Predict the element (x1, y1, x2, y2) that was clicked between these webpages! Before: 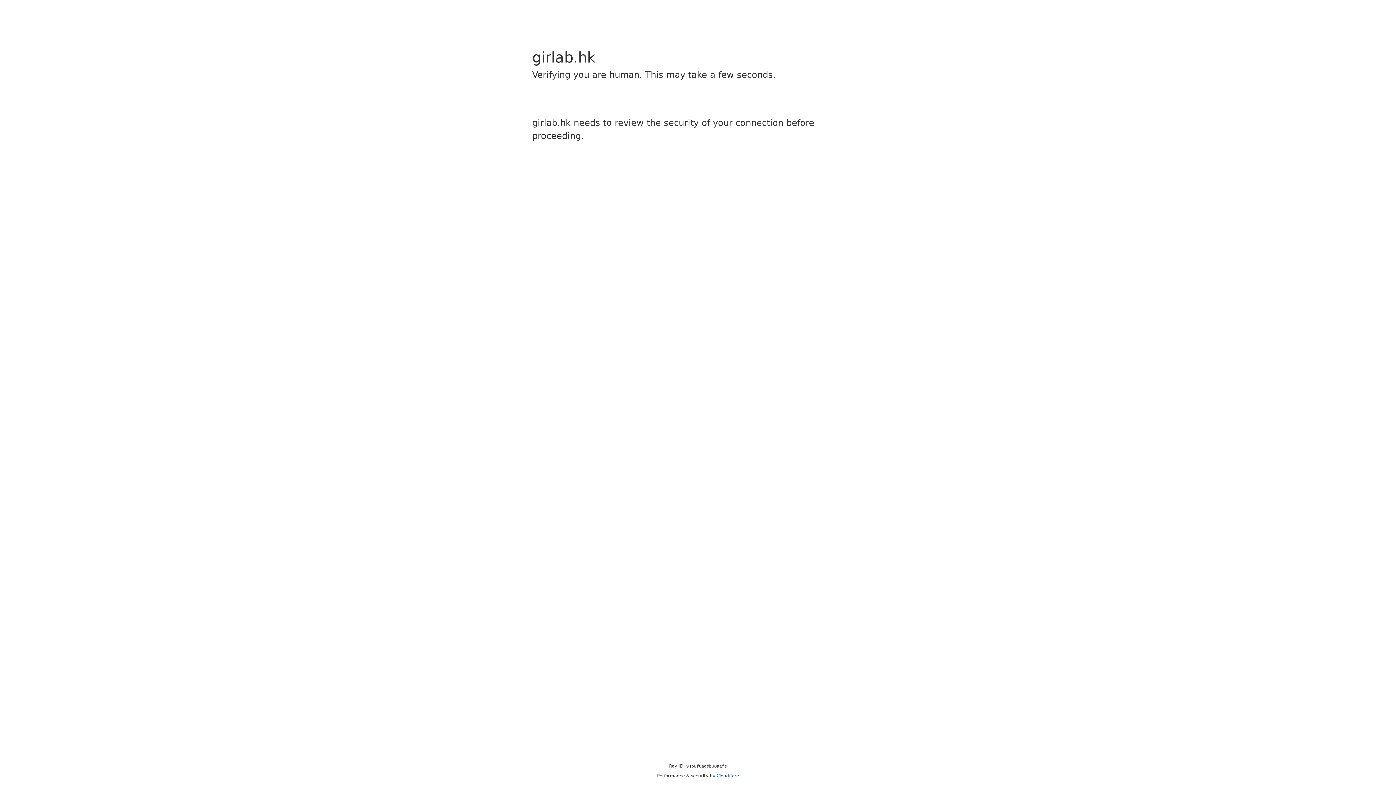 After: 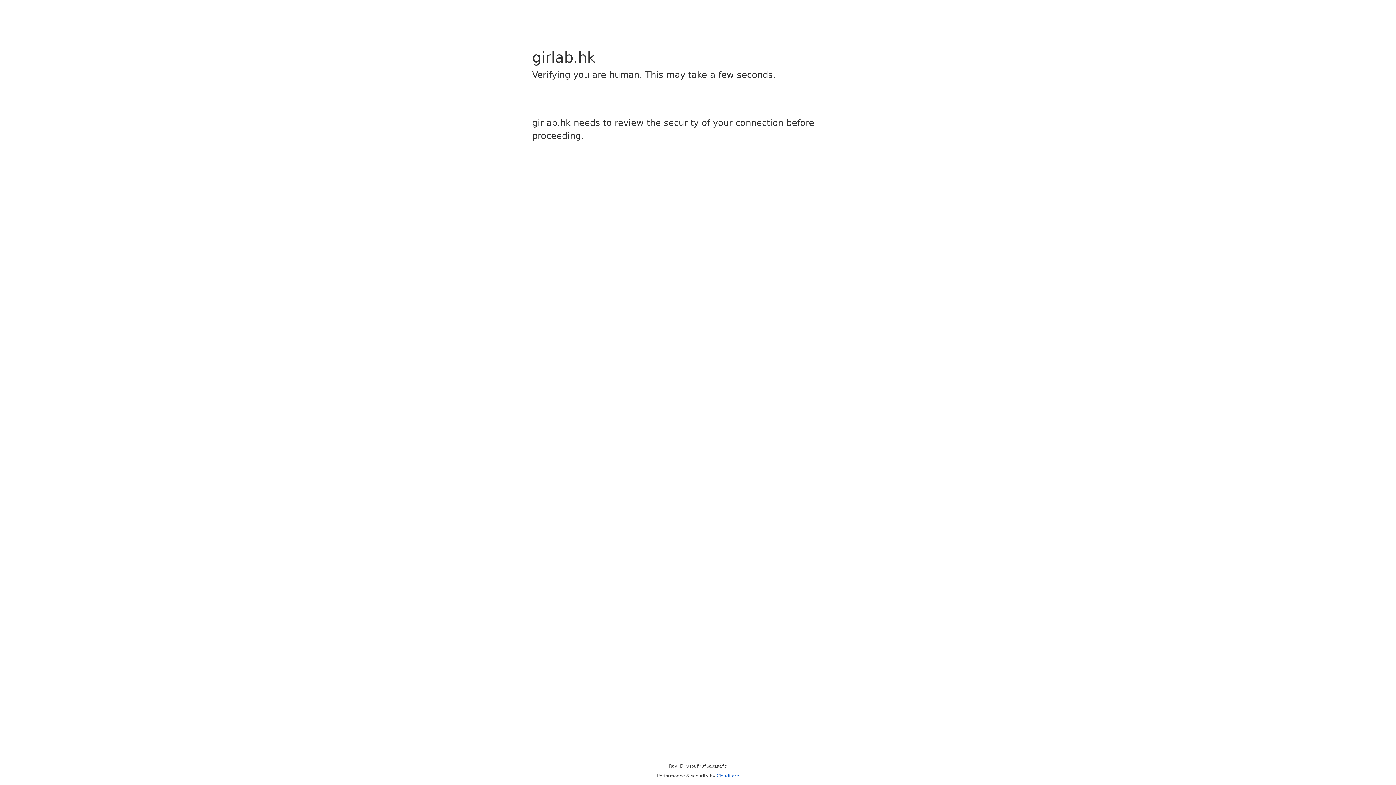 Action: bbox: (716, 773, 739, 778) label: Cloudflare